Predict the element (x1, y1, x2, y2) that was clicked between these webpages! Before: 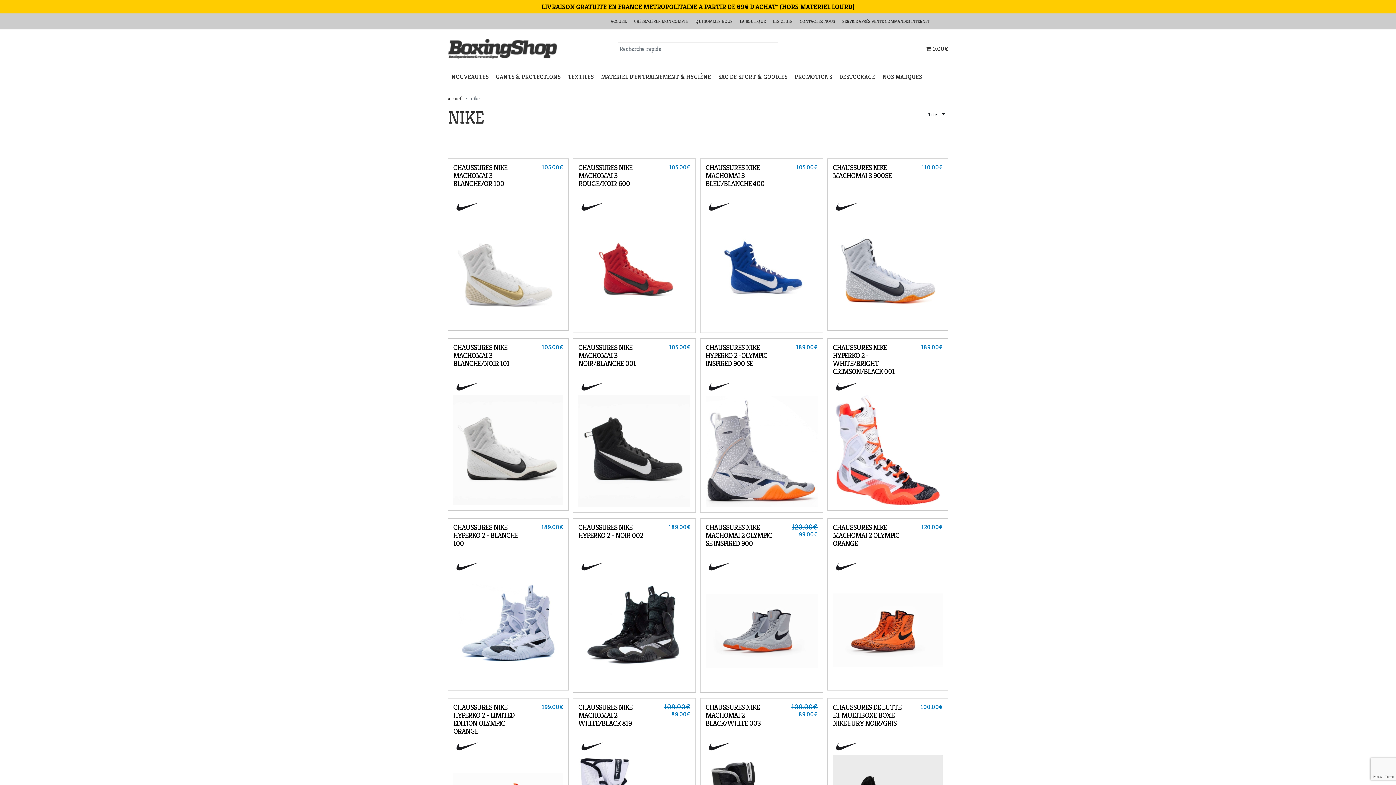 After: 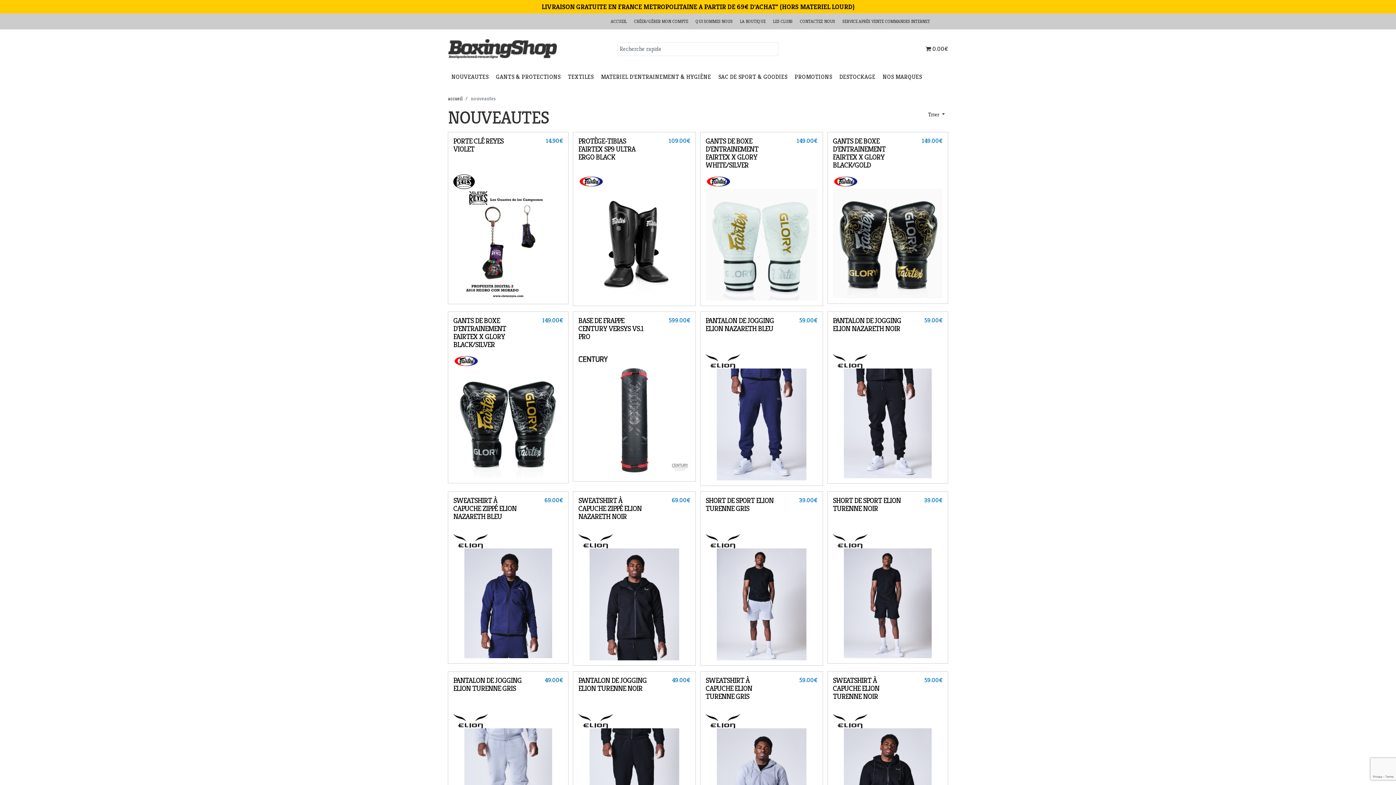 Action: bbox: (448, 66, 492, 86) label: NOUVEAUTES